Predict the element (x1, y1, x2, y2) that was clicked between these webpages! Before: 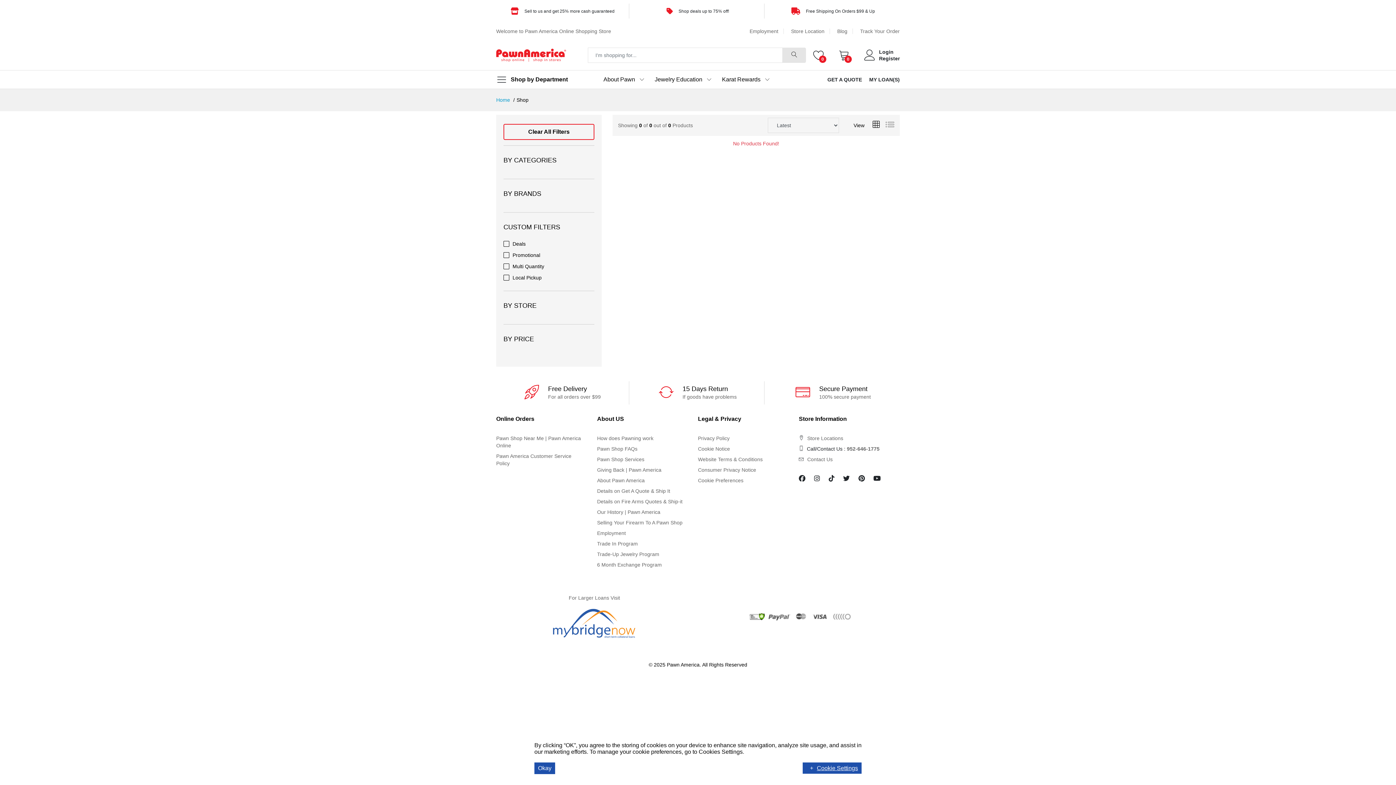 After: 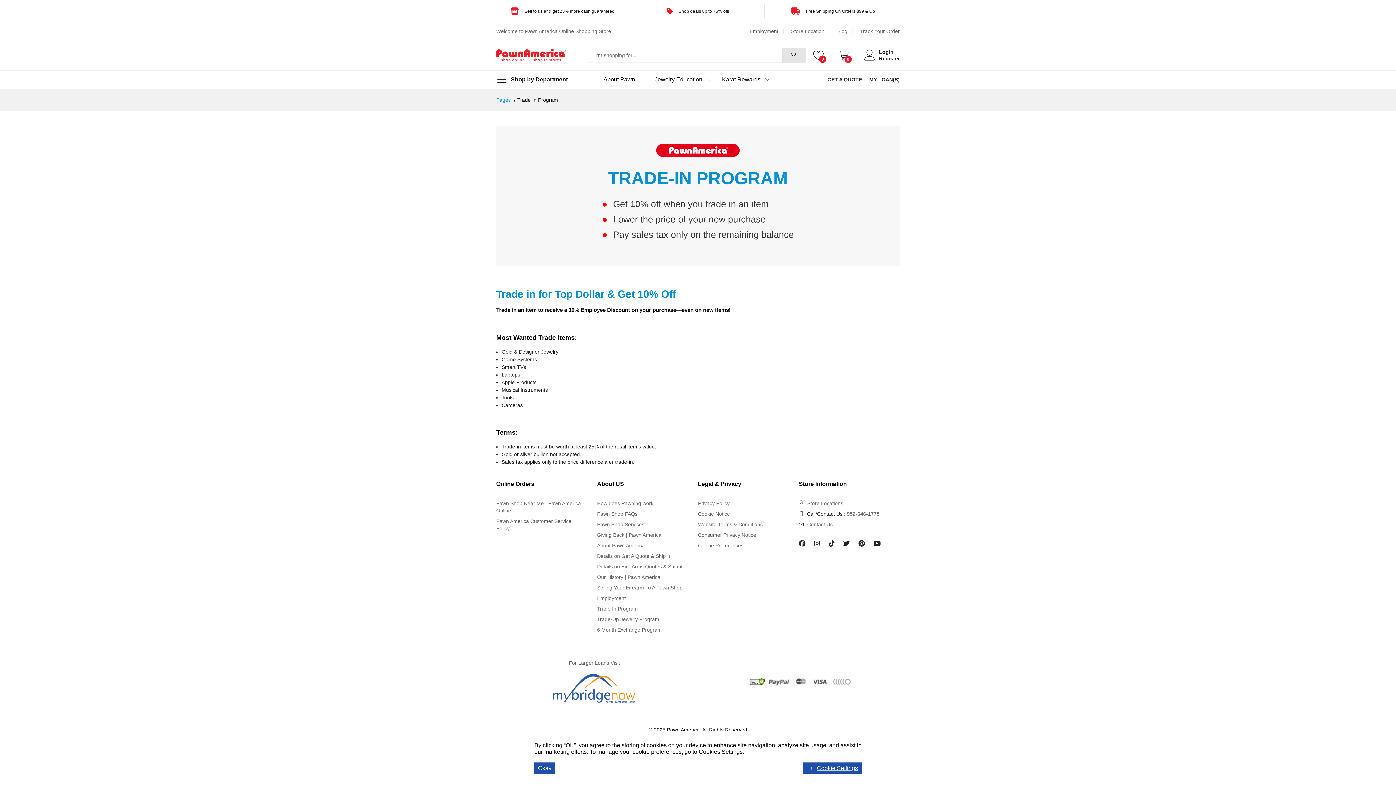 Action: bbox: (597, 540, 638, 547) label: Trade In Program